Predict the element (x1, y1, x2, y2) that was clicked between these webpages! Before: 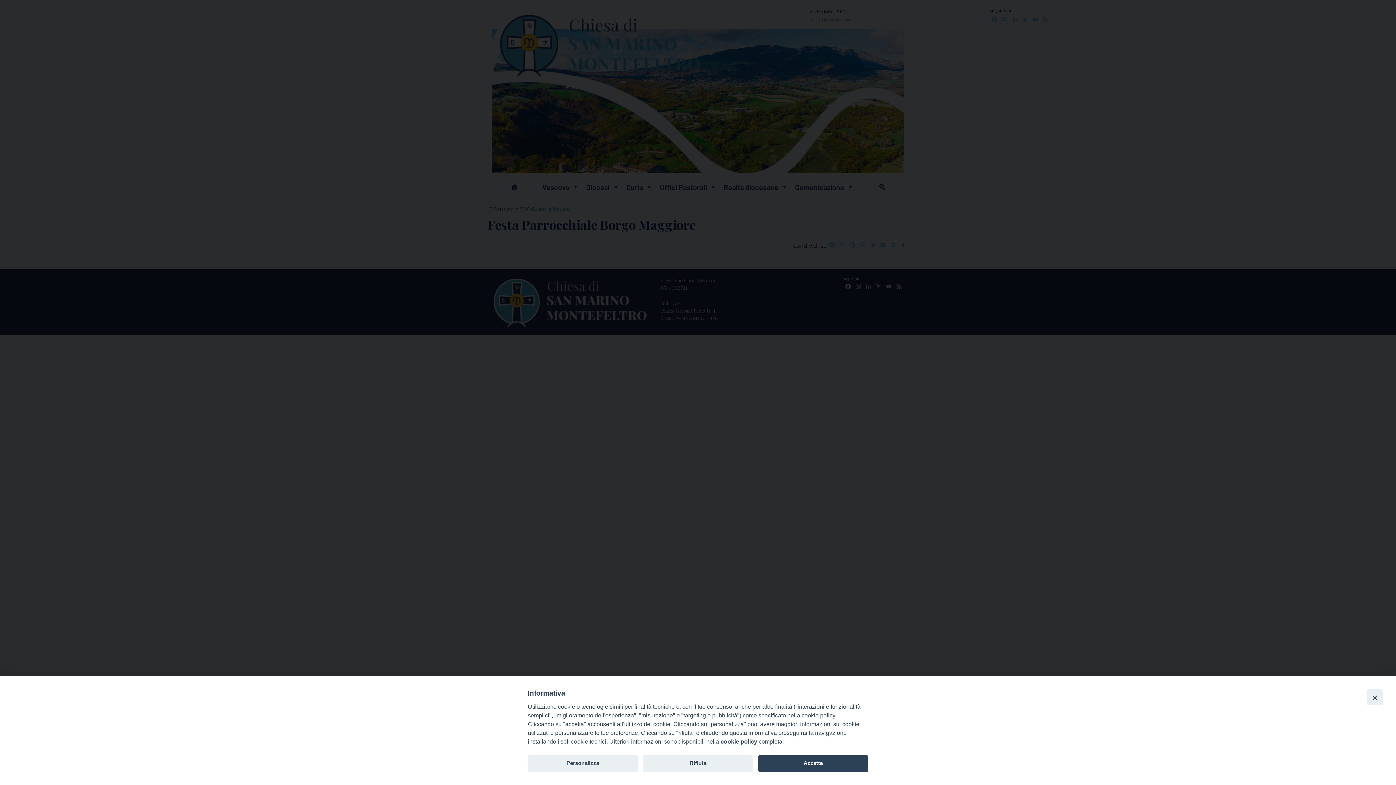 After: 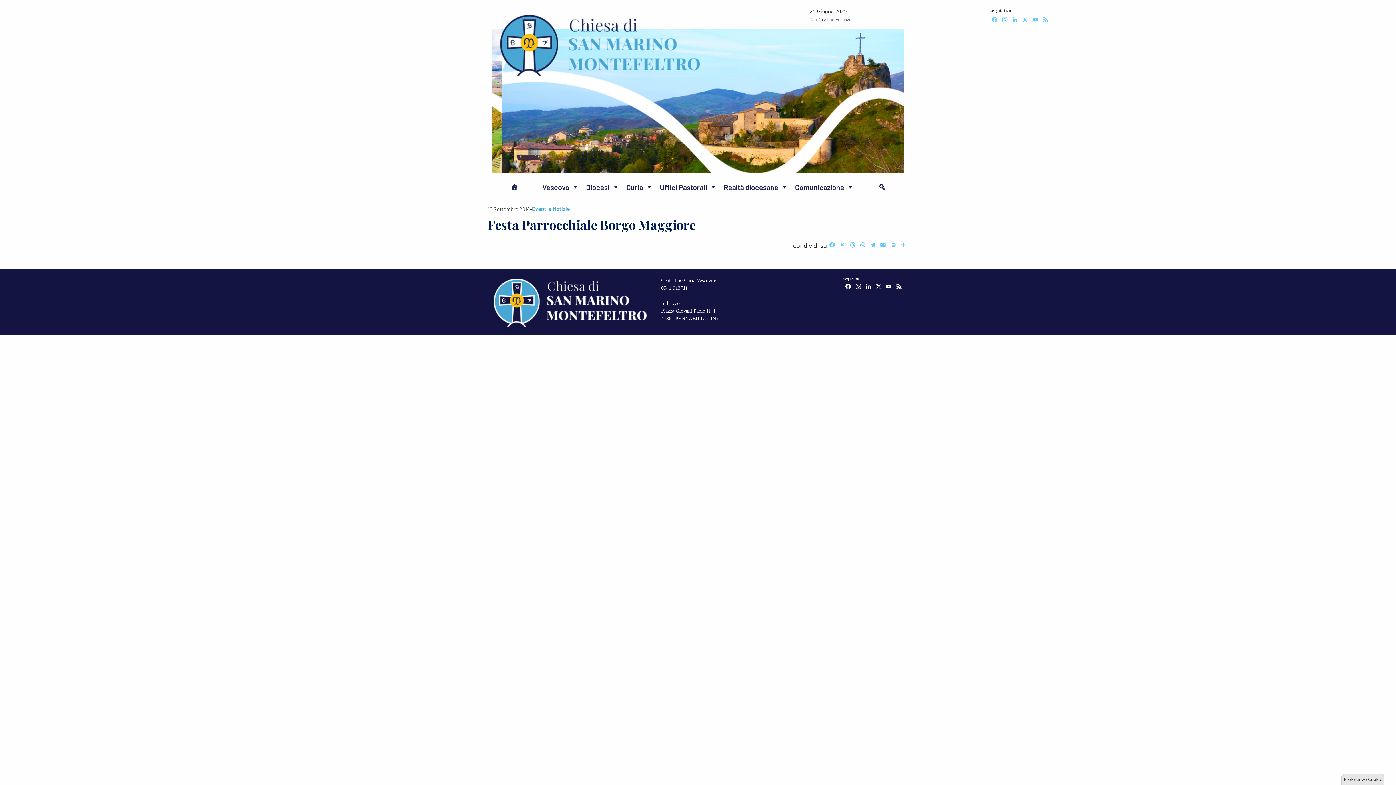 Action: bbox: (643, 755, 753, 772) label: Rifiuta